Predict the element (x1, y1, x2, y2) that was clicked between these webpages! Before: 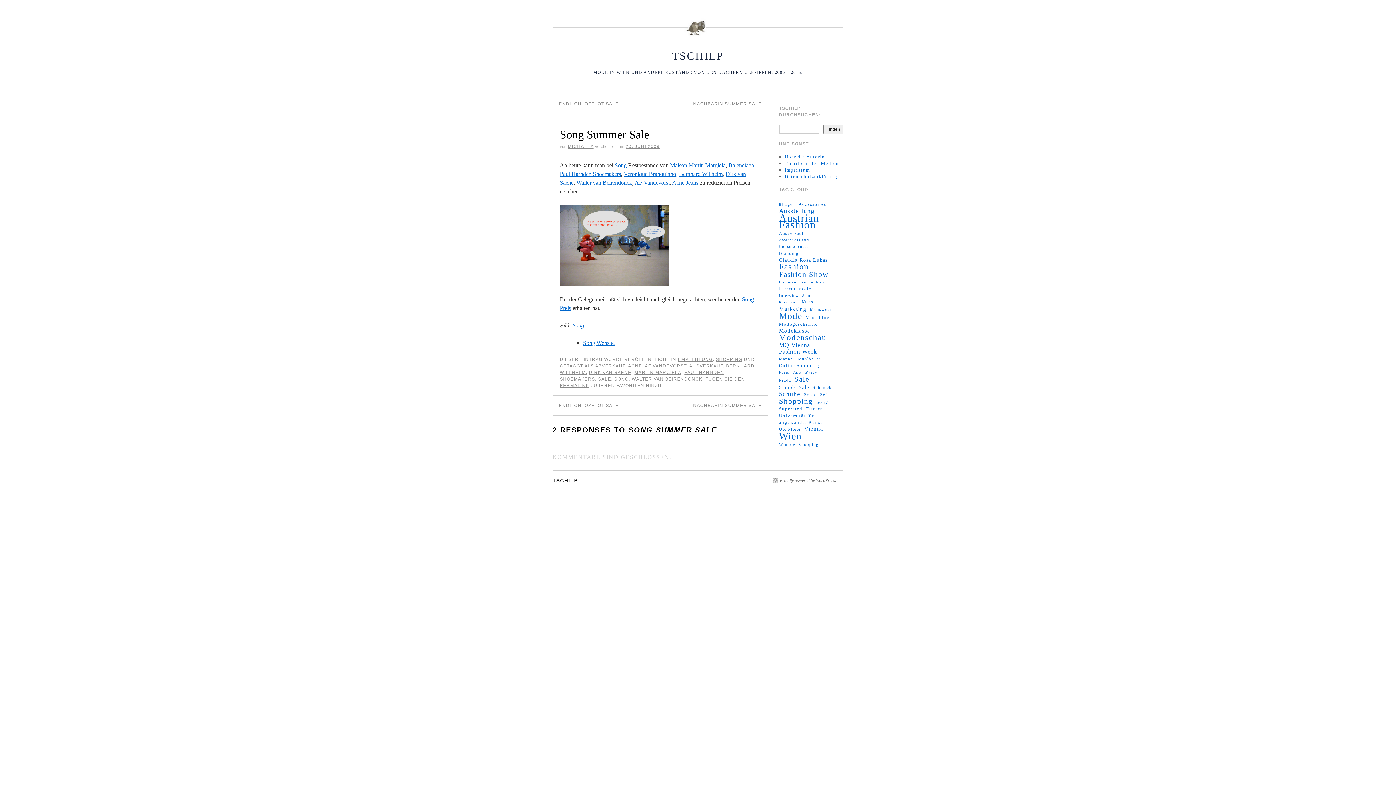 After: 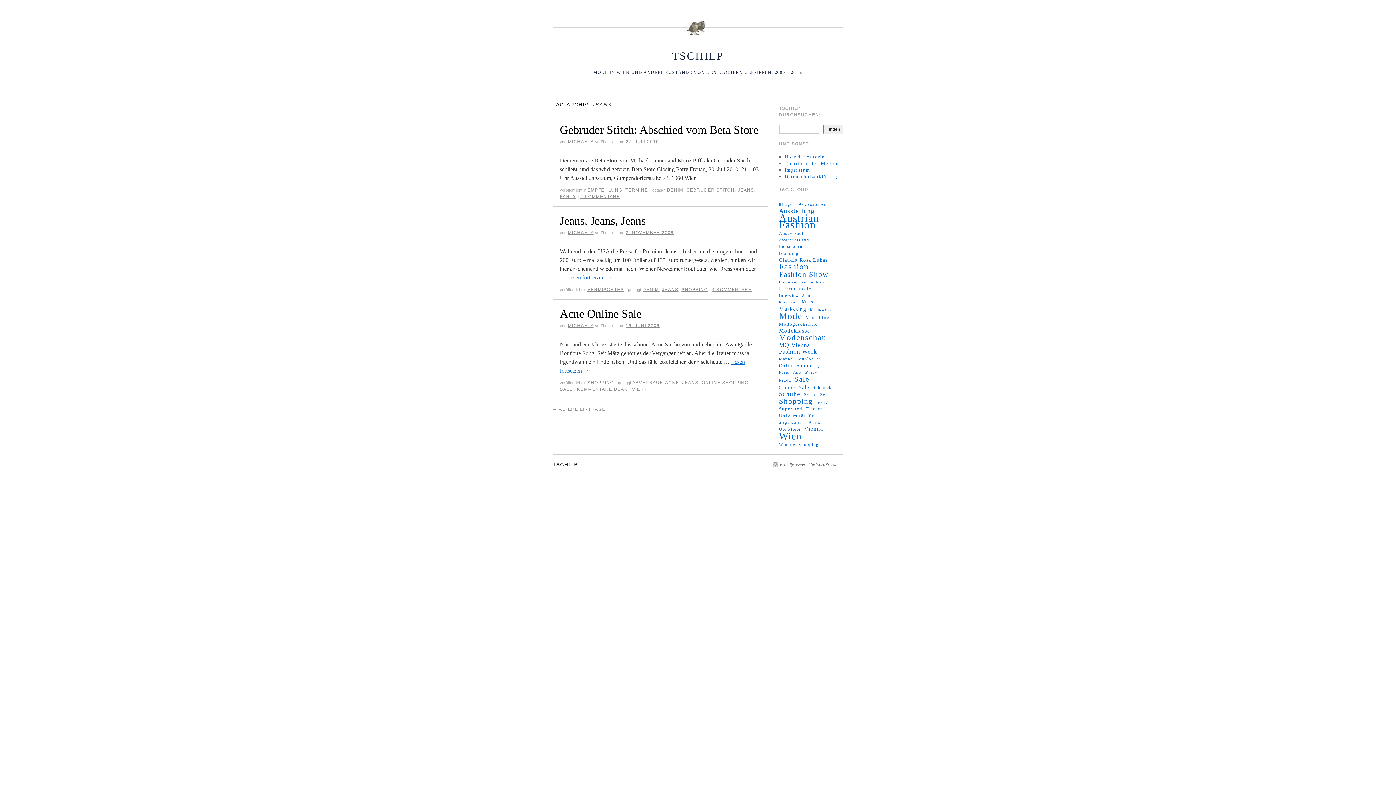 Action: bbox: (802, 292, 814, 298) label: Jeans (29 Einträge)